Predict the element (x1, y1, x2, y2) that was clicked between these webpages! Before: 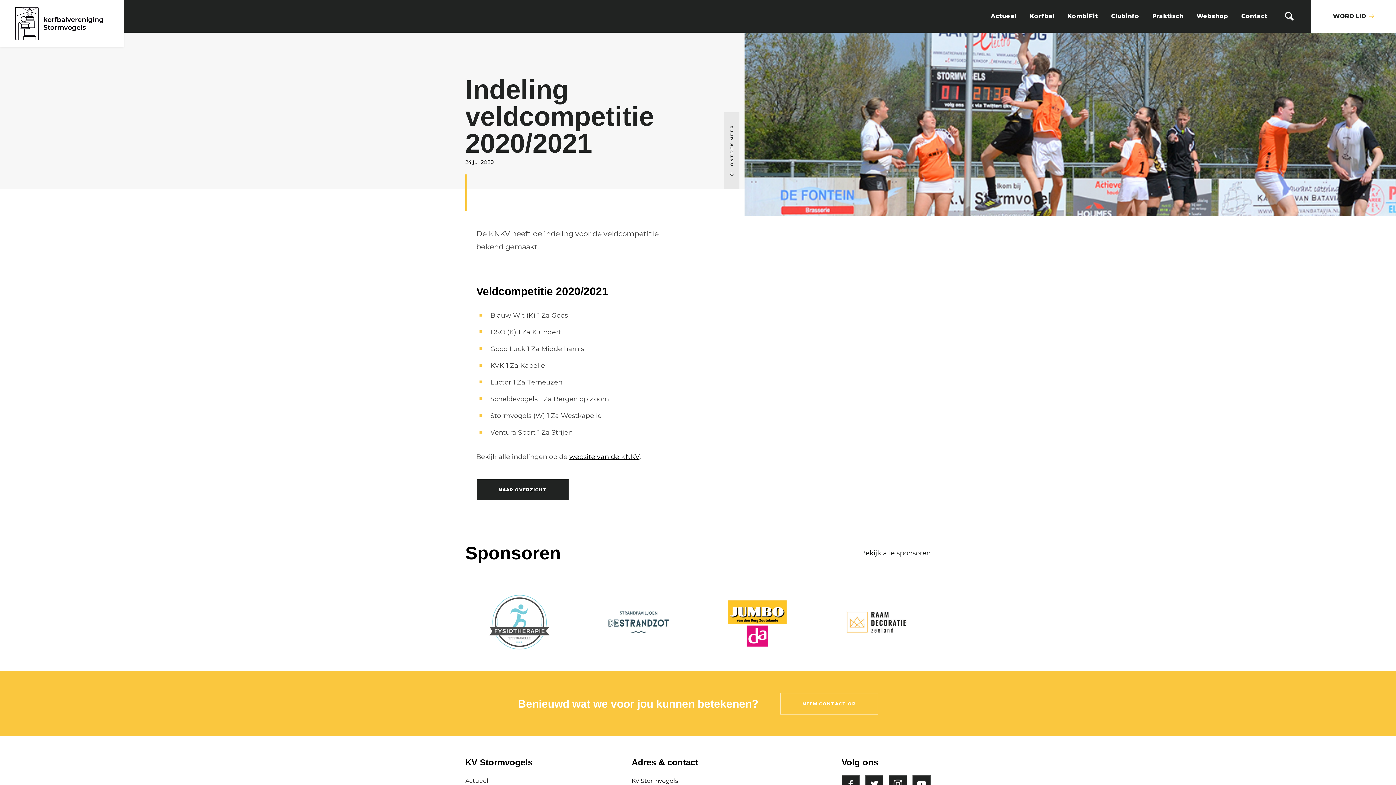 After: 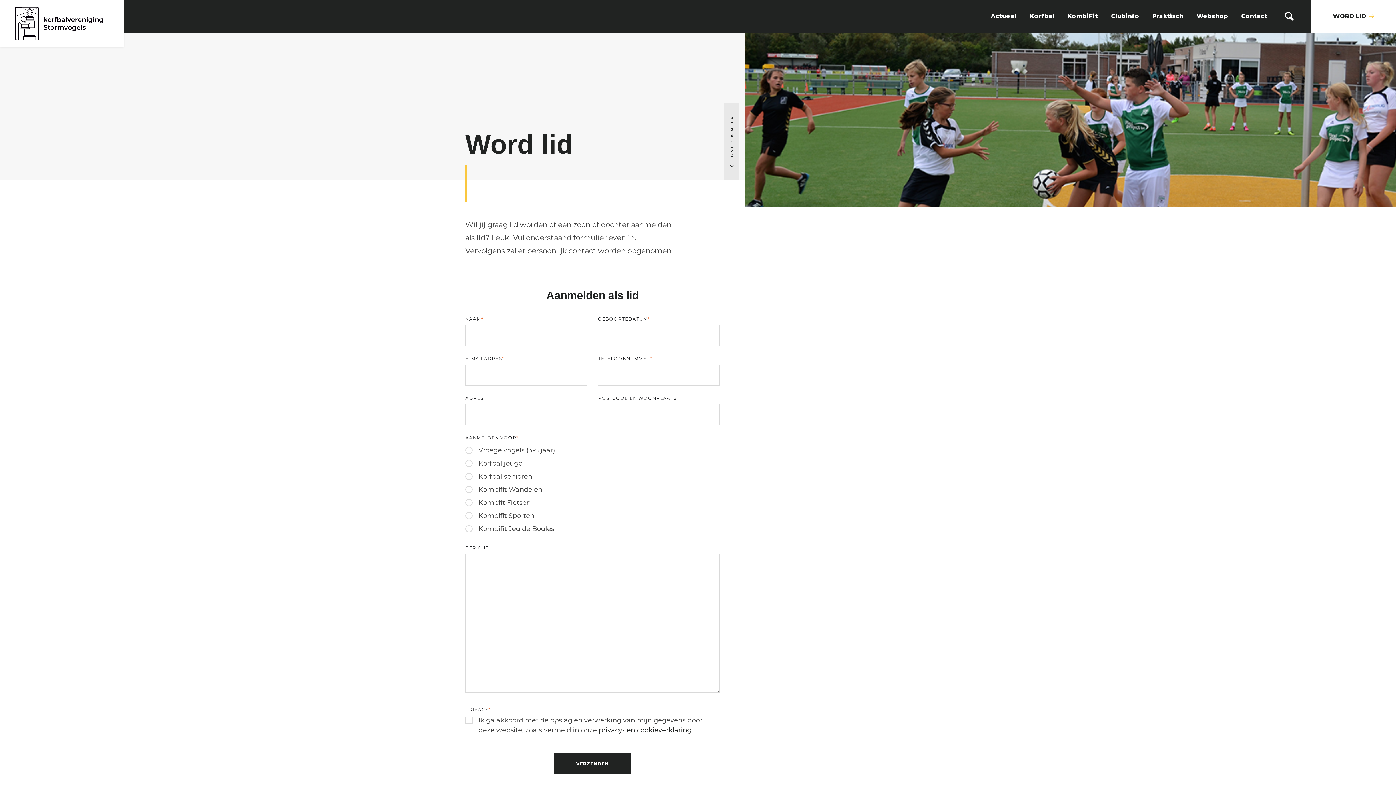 Action: bbox: (1311, 0, 1396, 32) label: WORD LID